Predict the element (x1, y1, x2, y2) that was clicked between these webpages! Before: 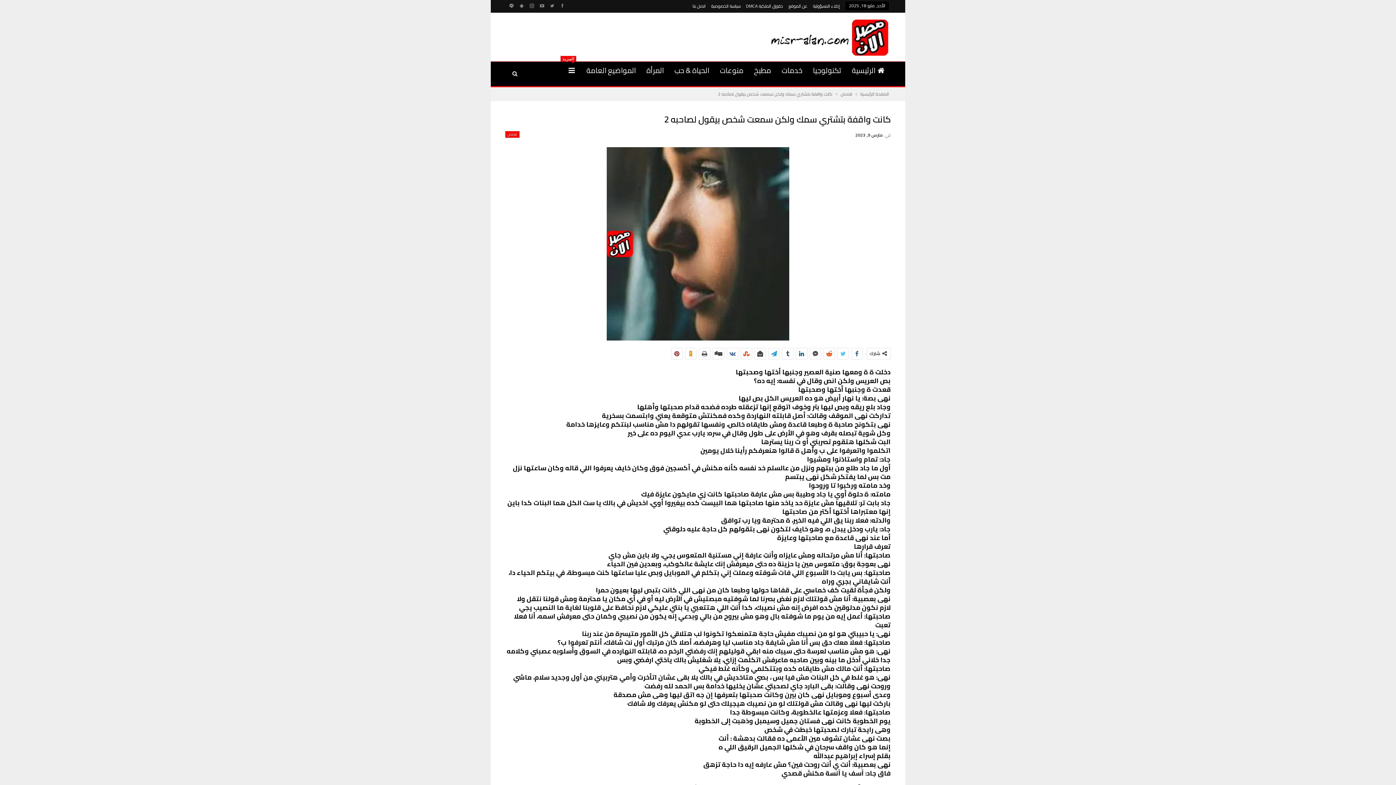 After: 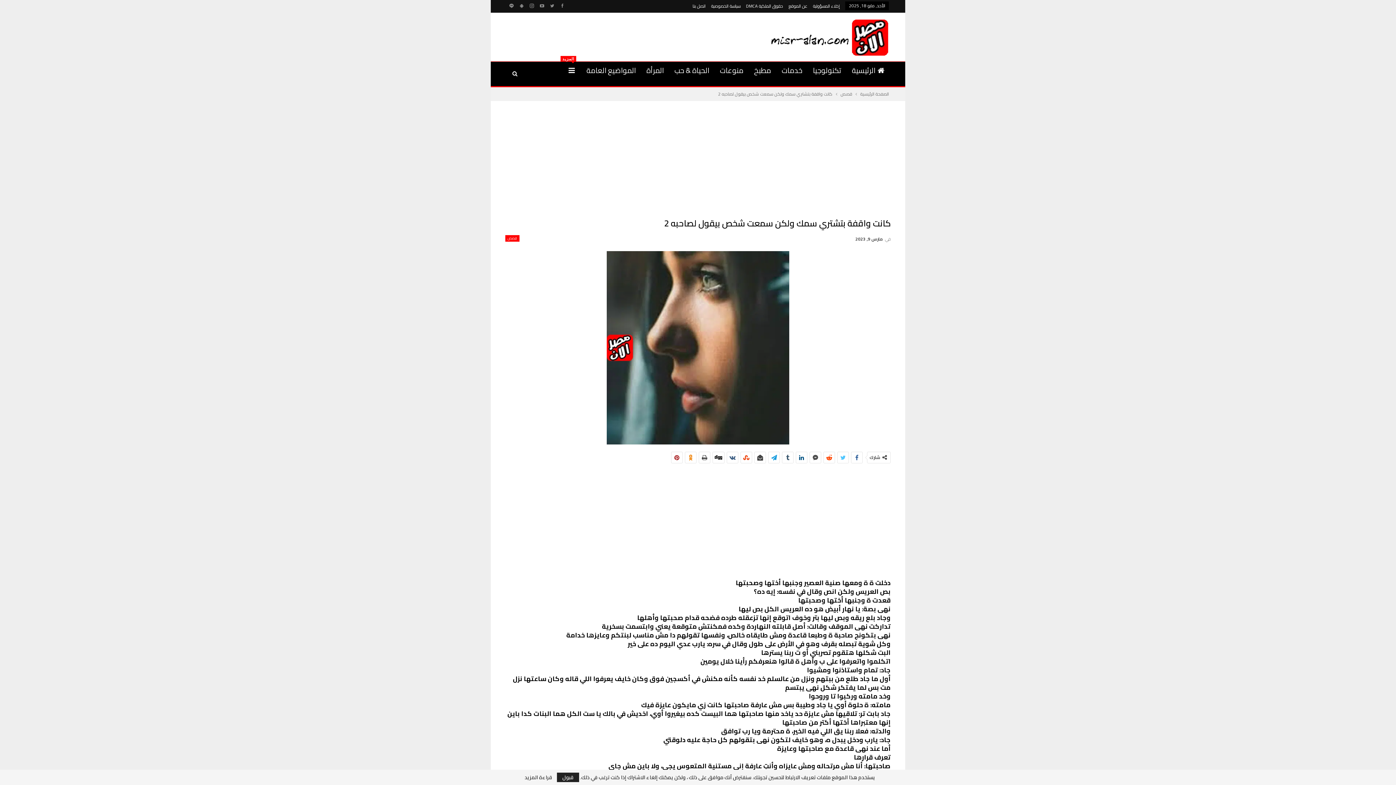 Action: bbox: (727, 348, 738, 359)